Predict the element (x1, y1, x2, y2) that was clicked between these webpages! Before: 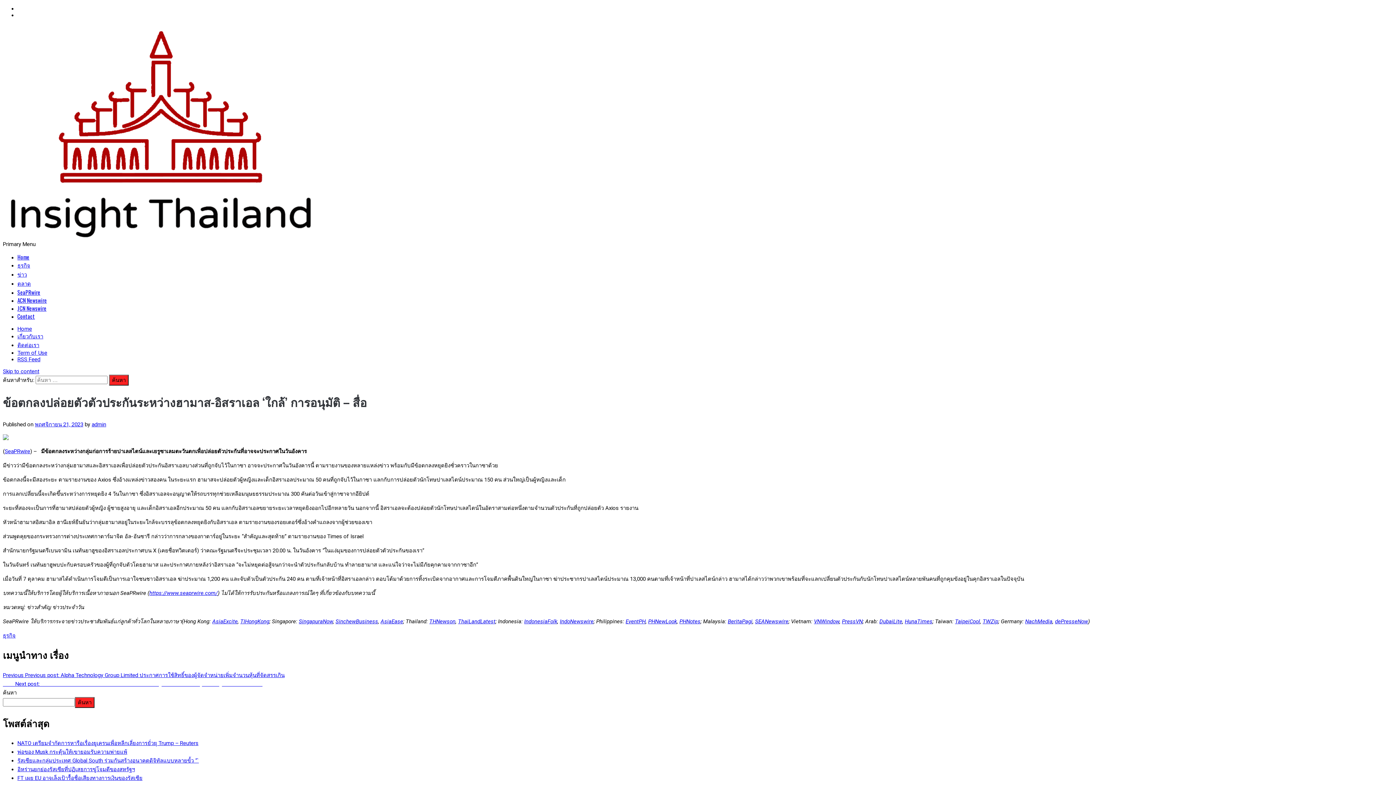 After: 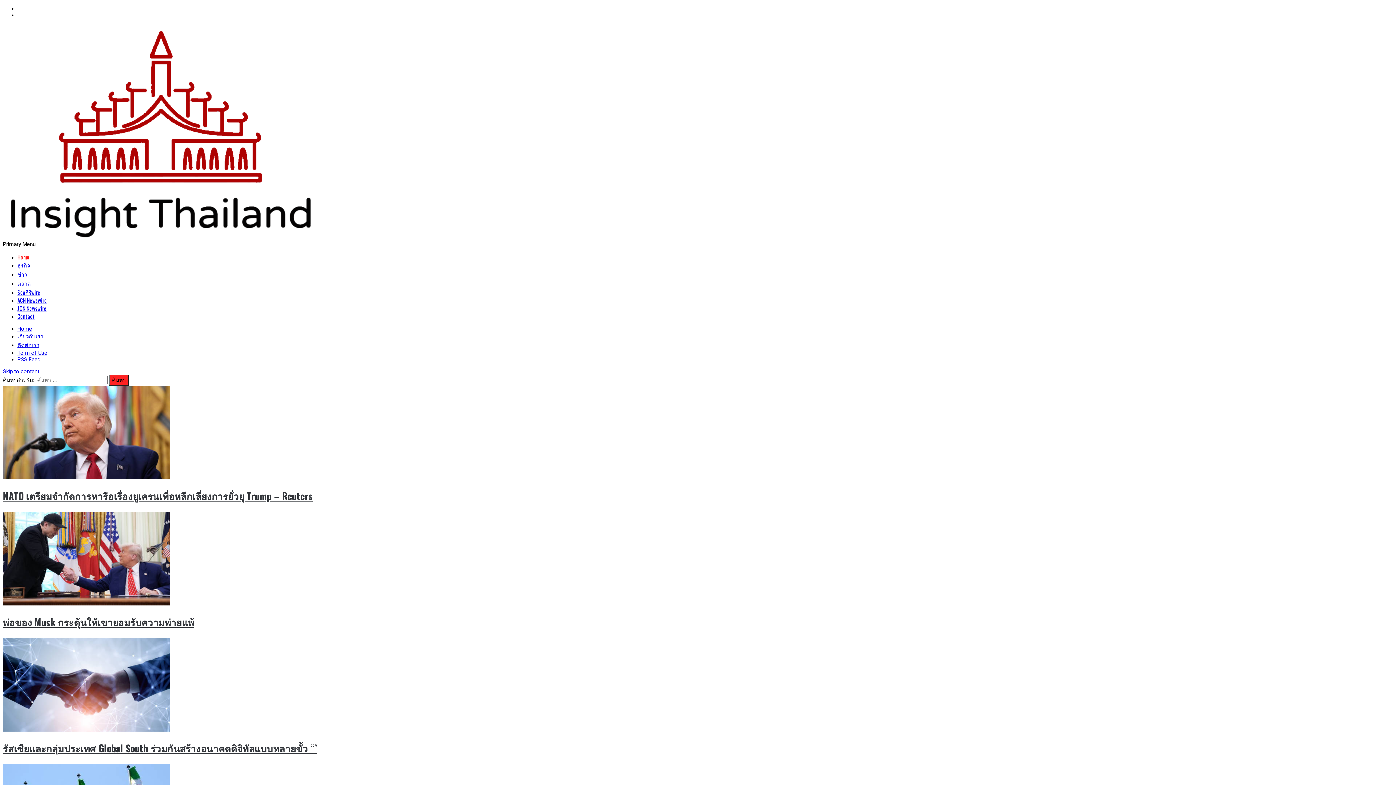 Action: label: Home bbox: (17, 325, 32, 332)